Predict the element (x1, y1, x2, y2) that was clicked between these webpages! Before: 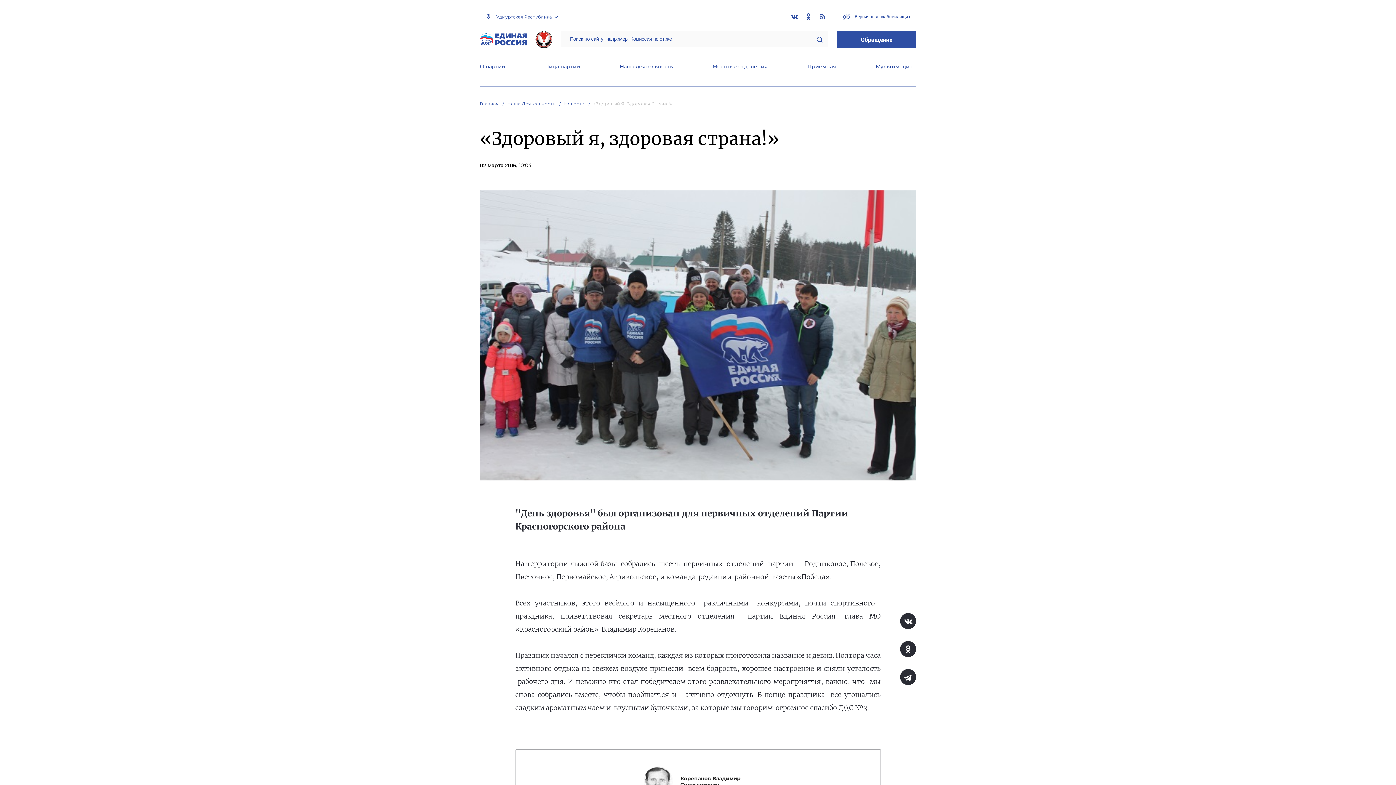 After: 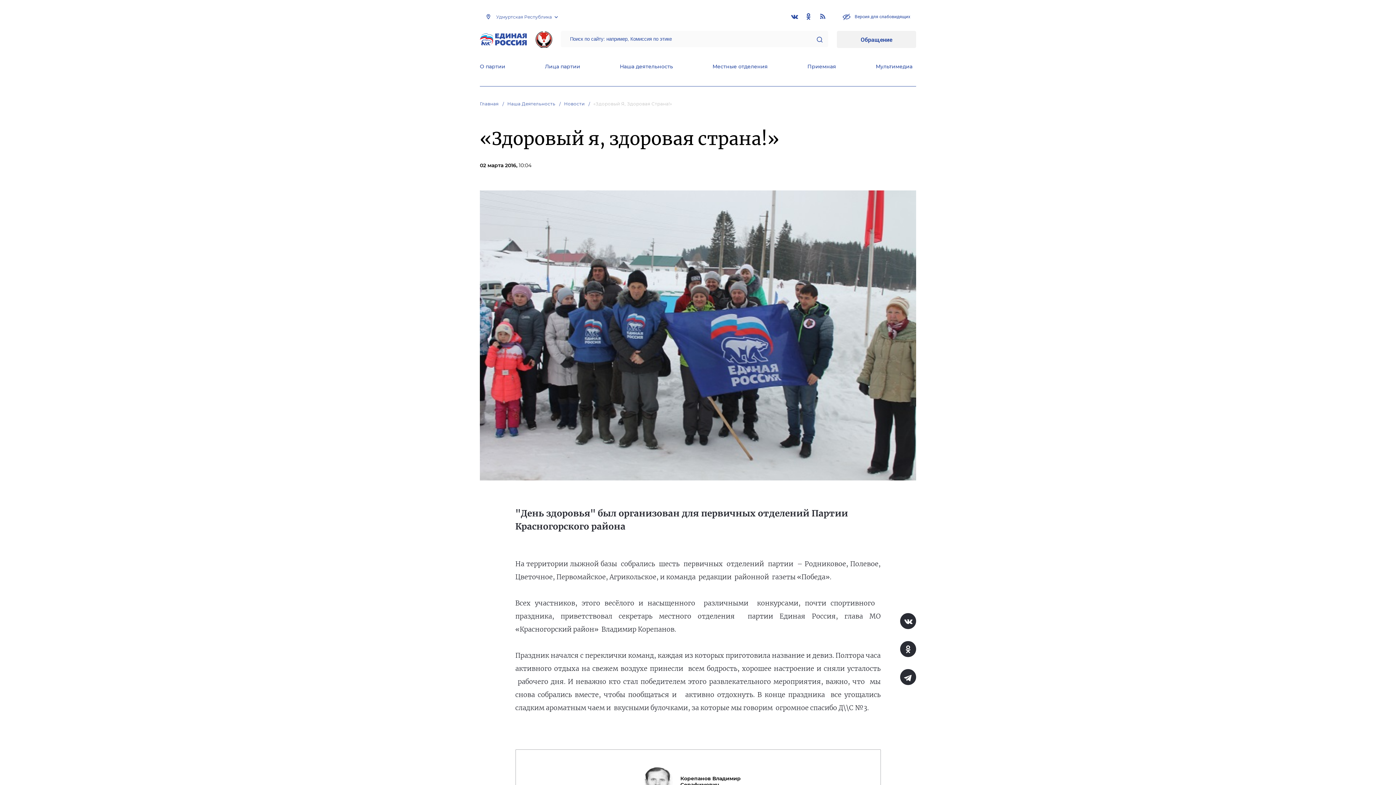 Action: label: Обращение bbox: (837, 31, 916, 48)